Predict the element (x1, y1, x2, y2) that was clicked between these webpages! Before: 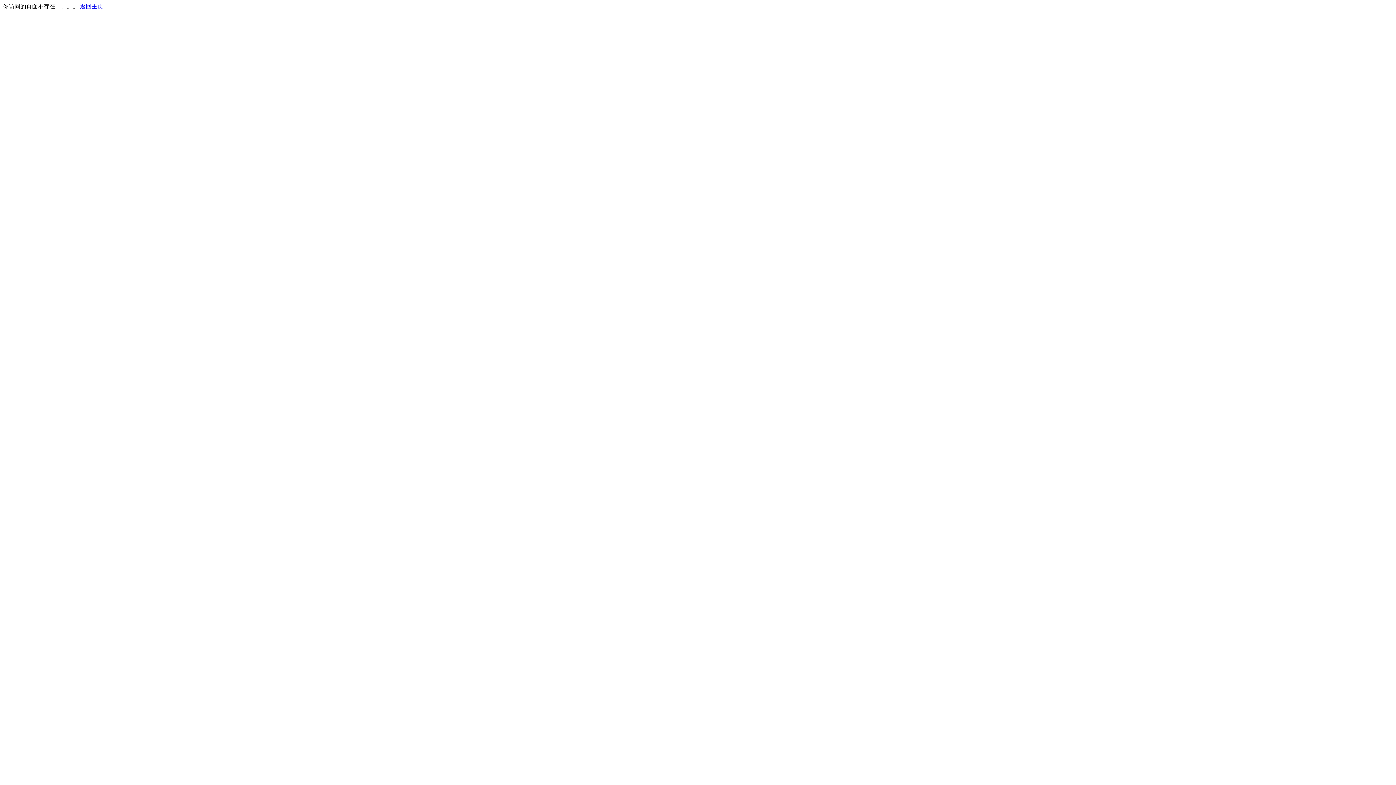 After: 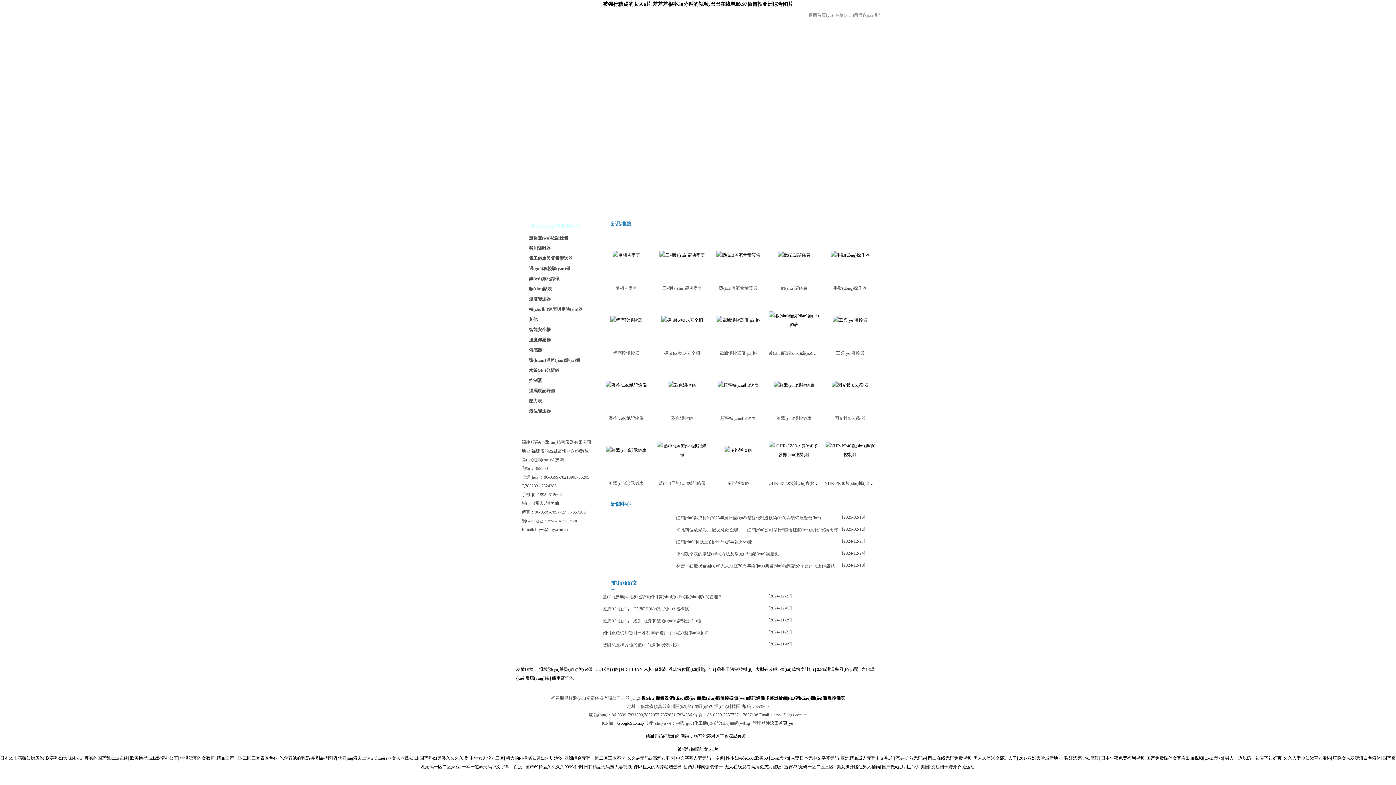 Action: label: 返回主页 bbox: (80, 3, 103, 9)